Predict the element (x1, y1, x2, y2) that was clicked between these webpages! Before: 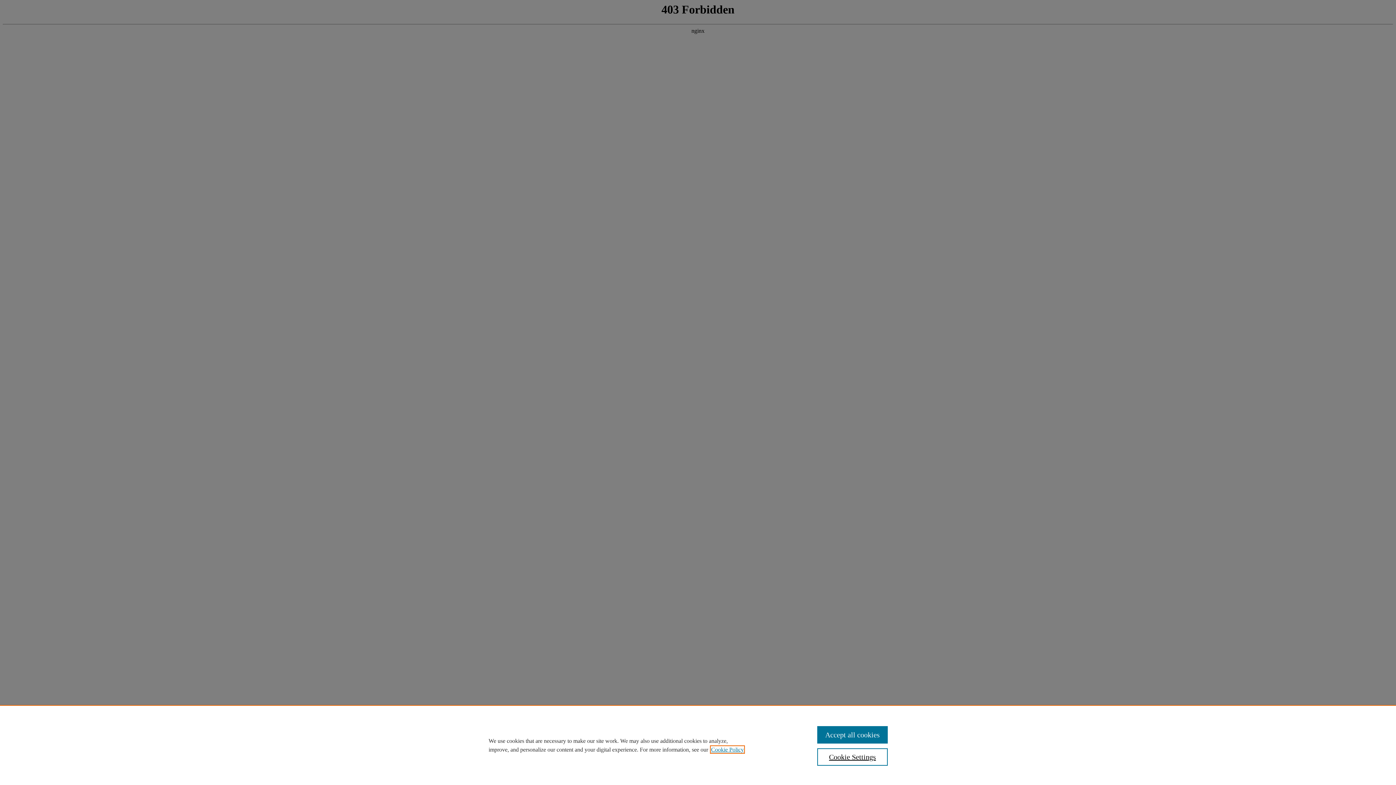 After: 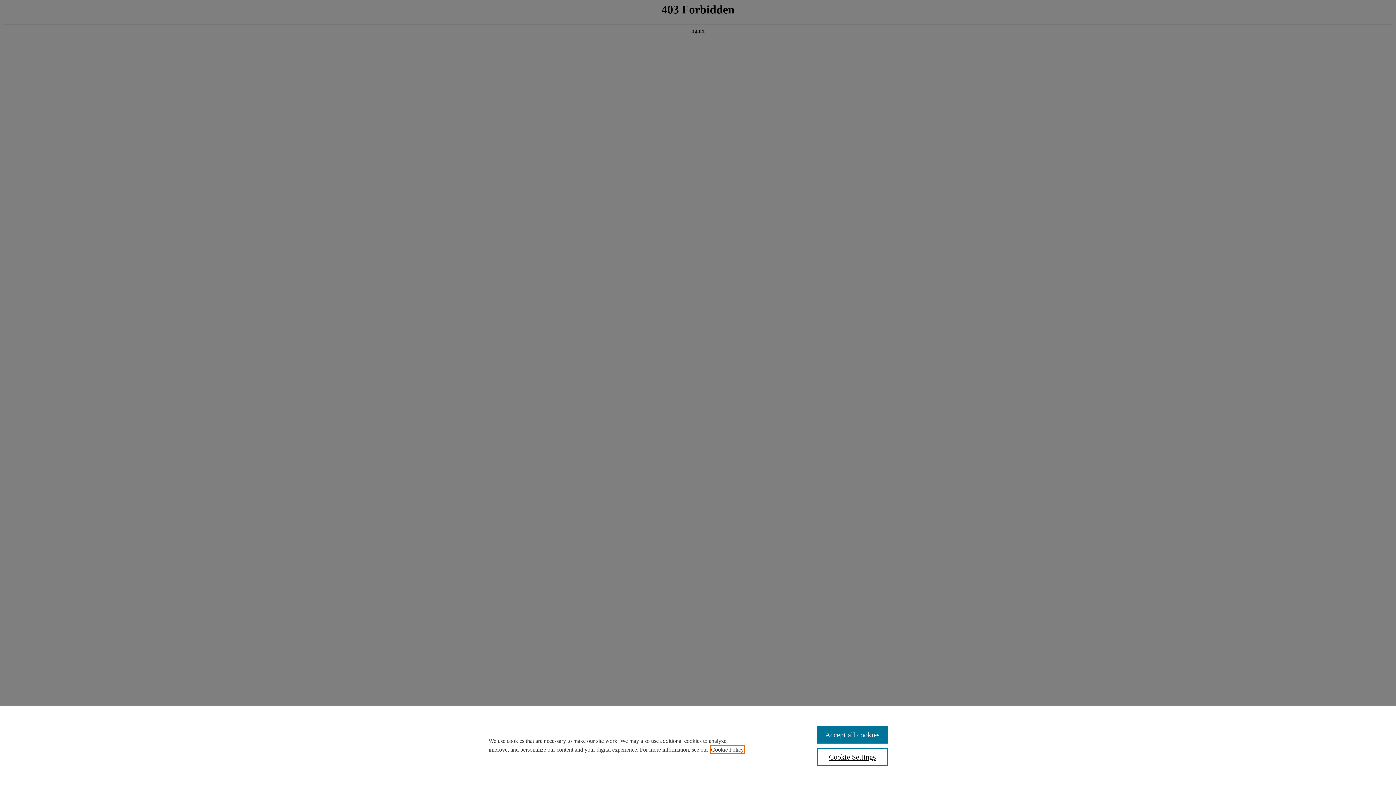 Action: bbox: (711, 746, 744, 753) label: , opens in a new tab